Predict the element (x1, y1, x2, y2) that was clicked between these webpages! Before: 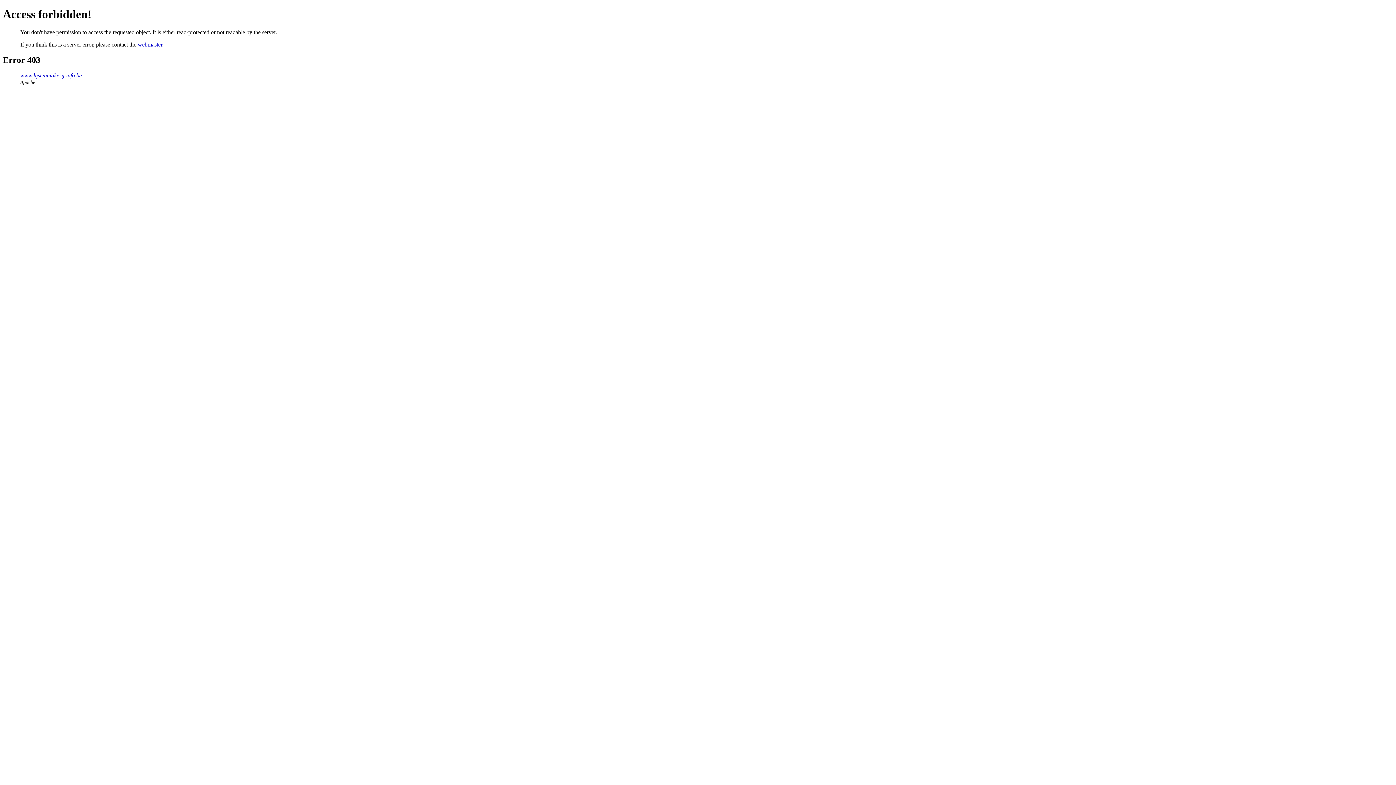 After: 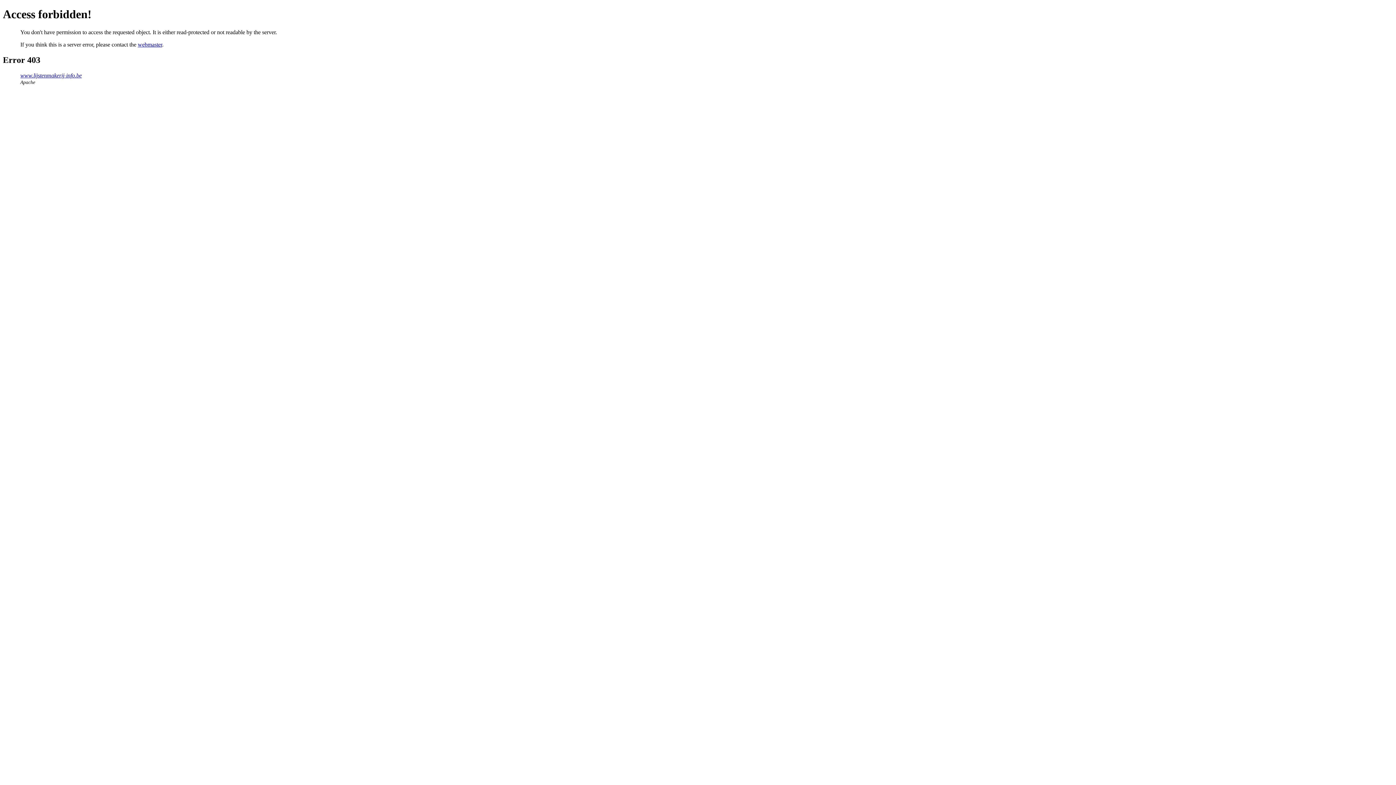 Action: label: webmaster bbox: (137, 41, 162, 47)